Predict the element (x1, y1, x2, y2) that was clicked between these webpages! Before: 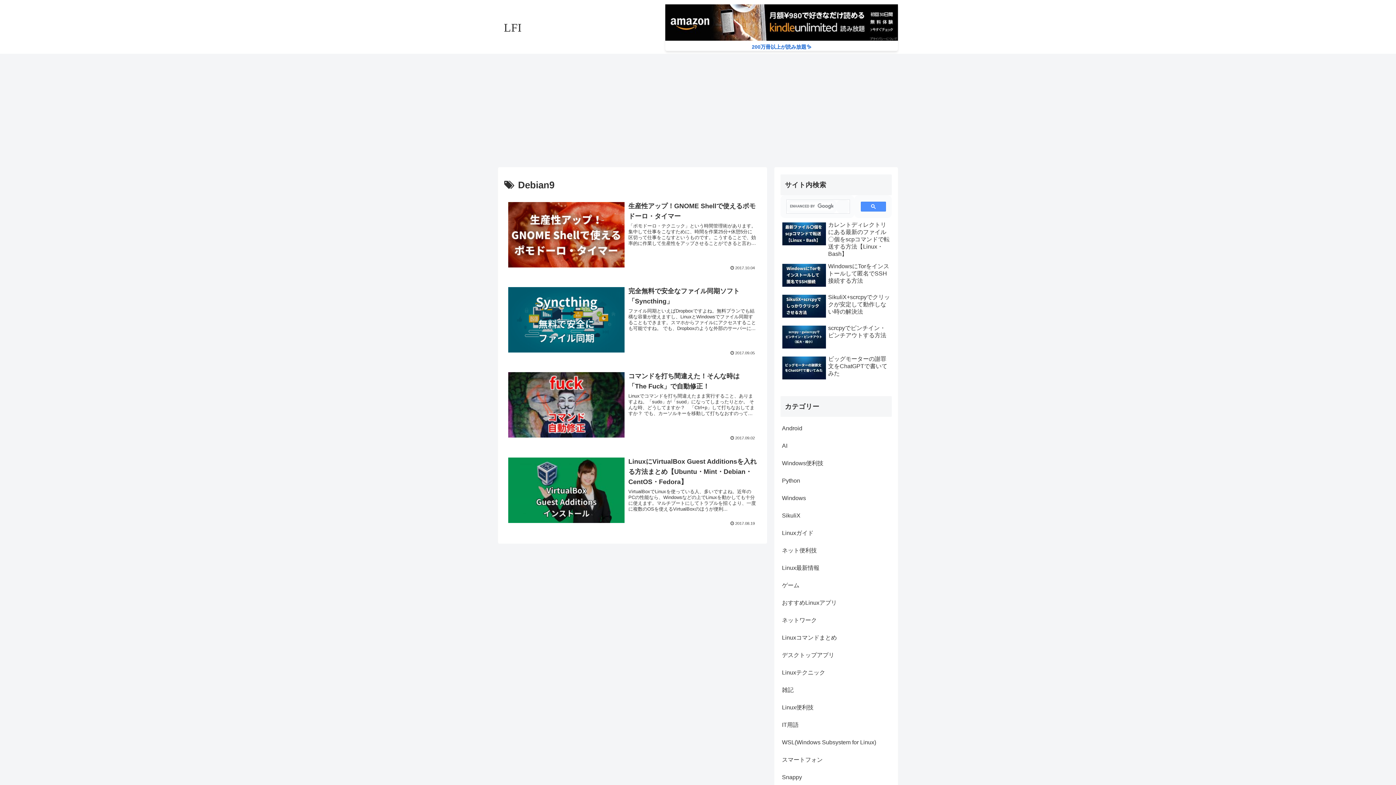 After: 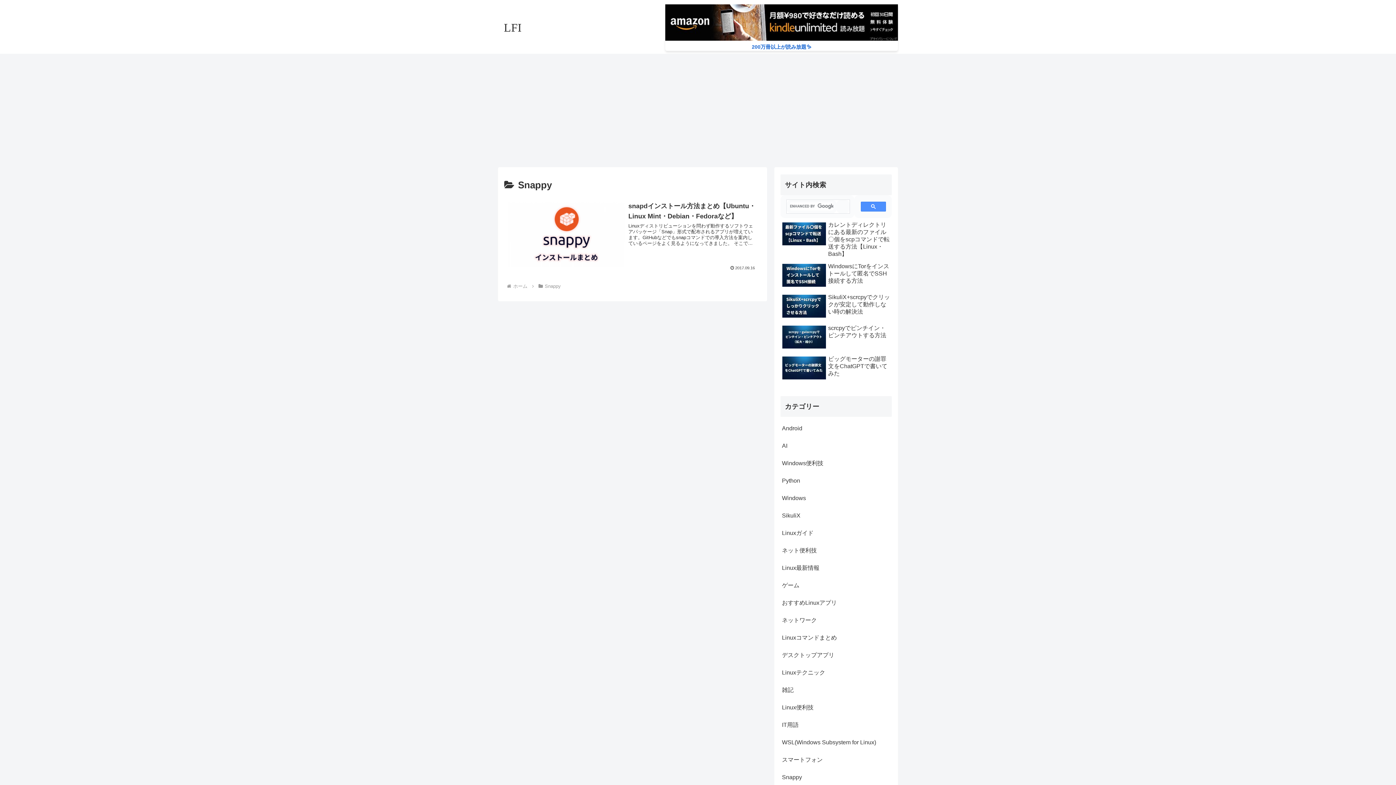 Action: bbox: (780, 768, 892, 786) label: Snappy